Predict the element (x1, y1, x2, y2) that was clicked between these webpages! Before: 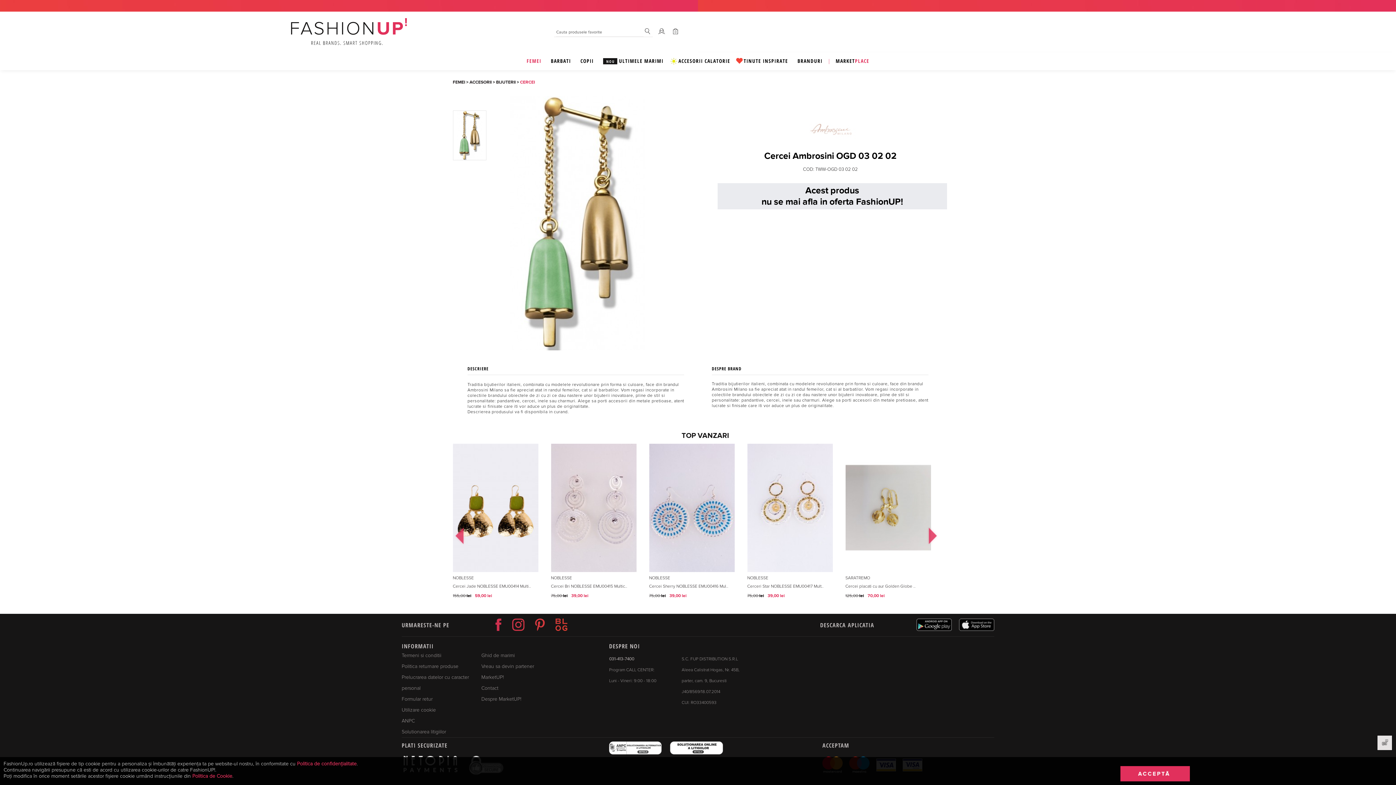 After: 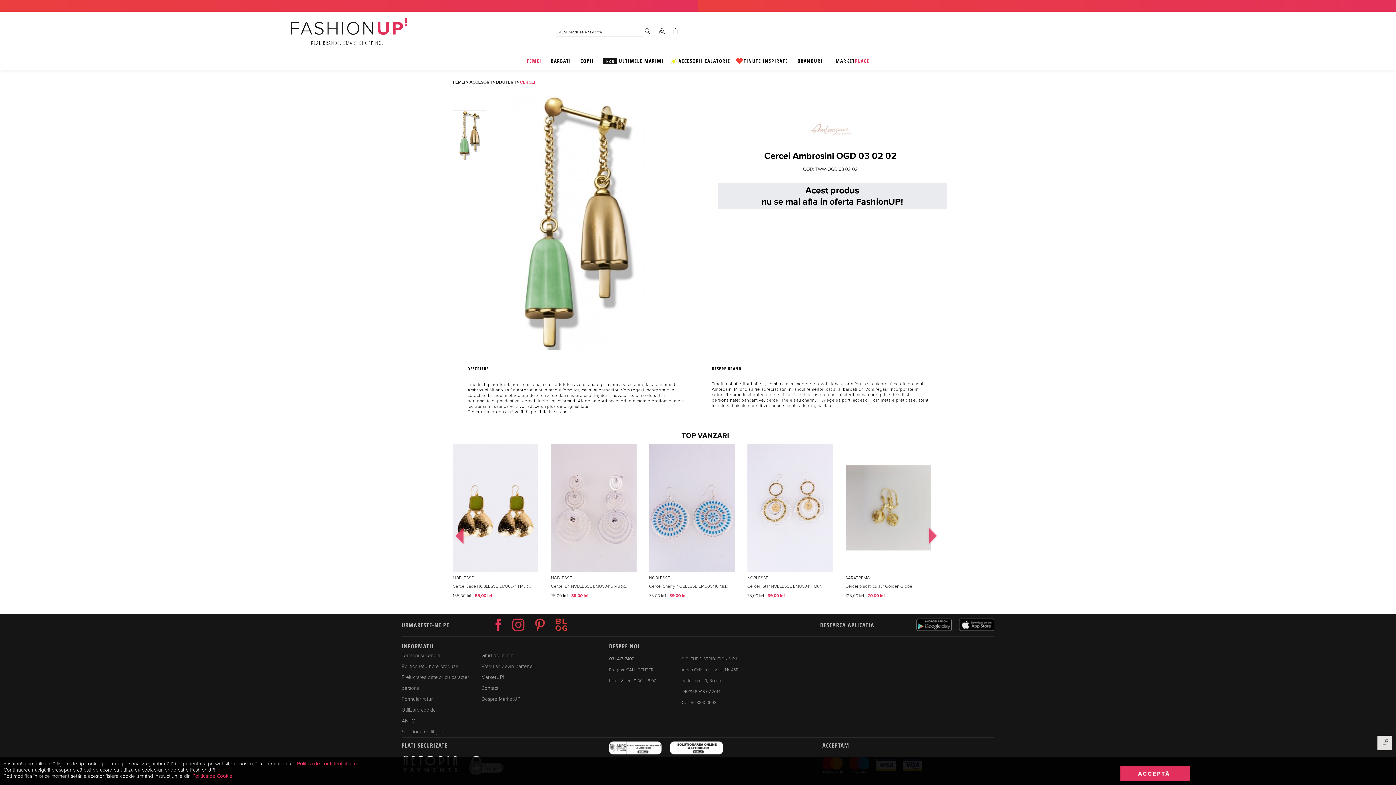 Action: bbox: (495, 627, 512, 632)